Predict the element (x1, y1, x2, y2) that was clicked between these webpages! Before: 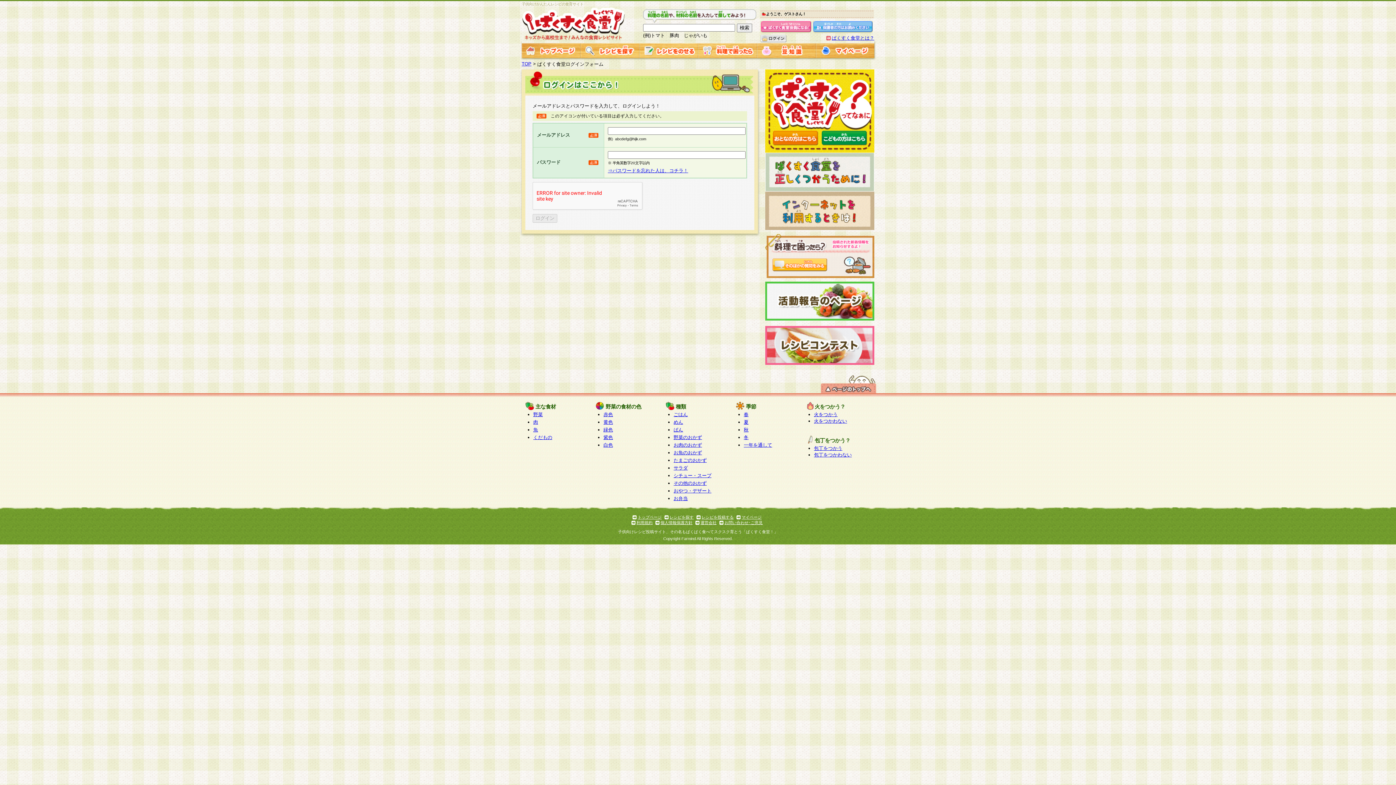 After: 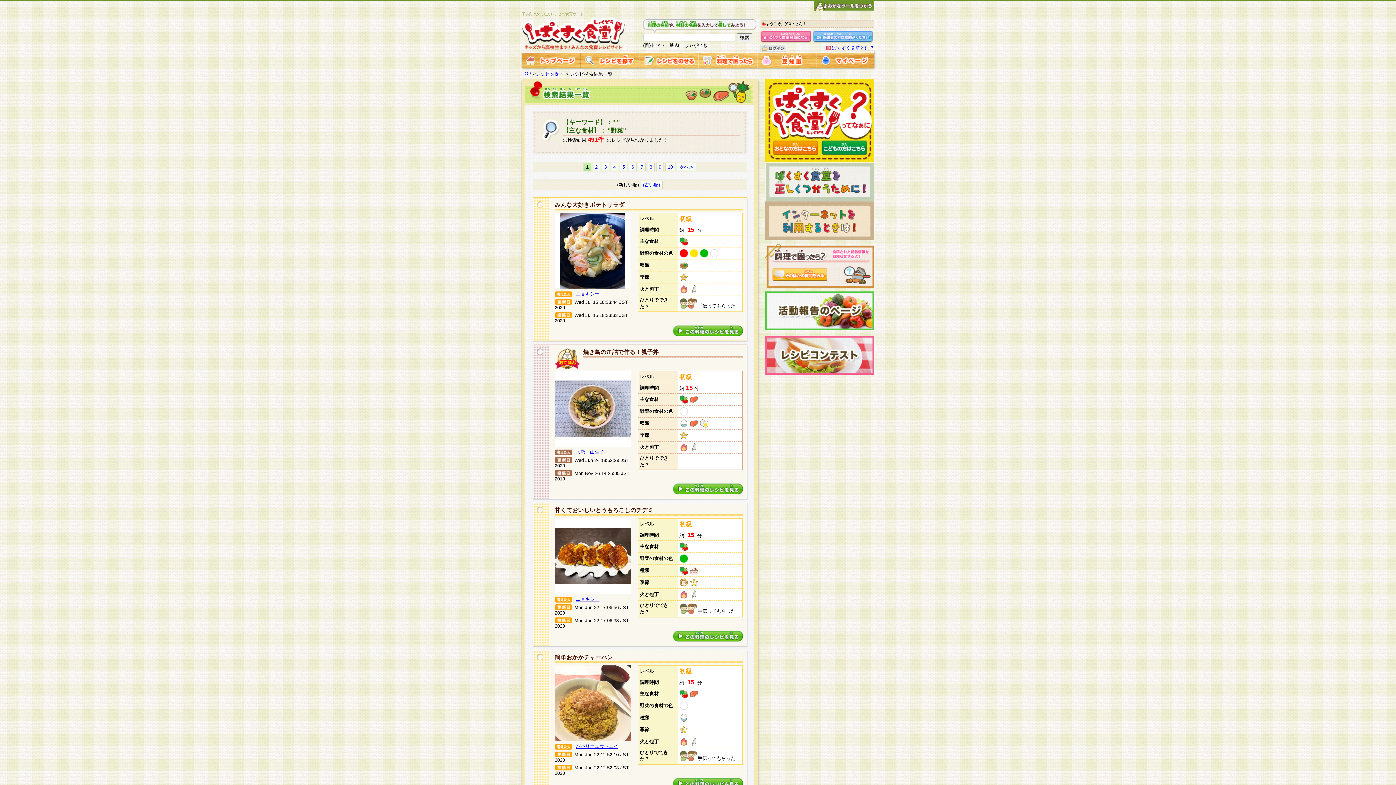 Action: label: 野菜 bbox: (533, 412, 542, 417)